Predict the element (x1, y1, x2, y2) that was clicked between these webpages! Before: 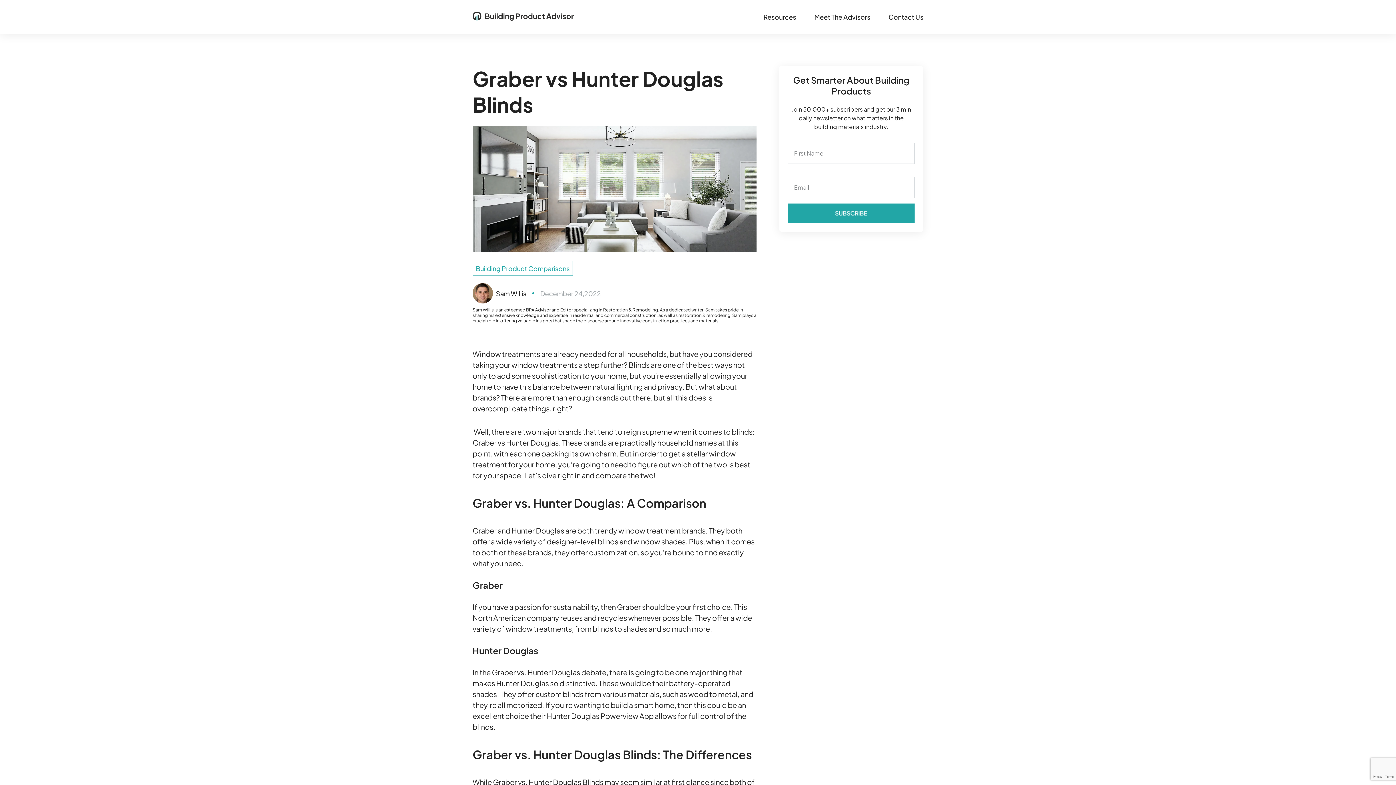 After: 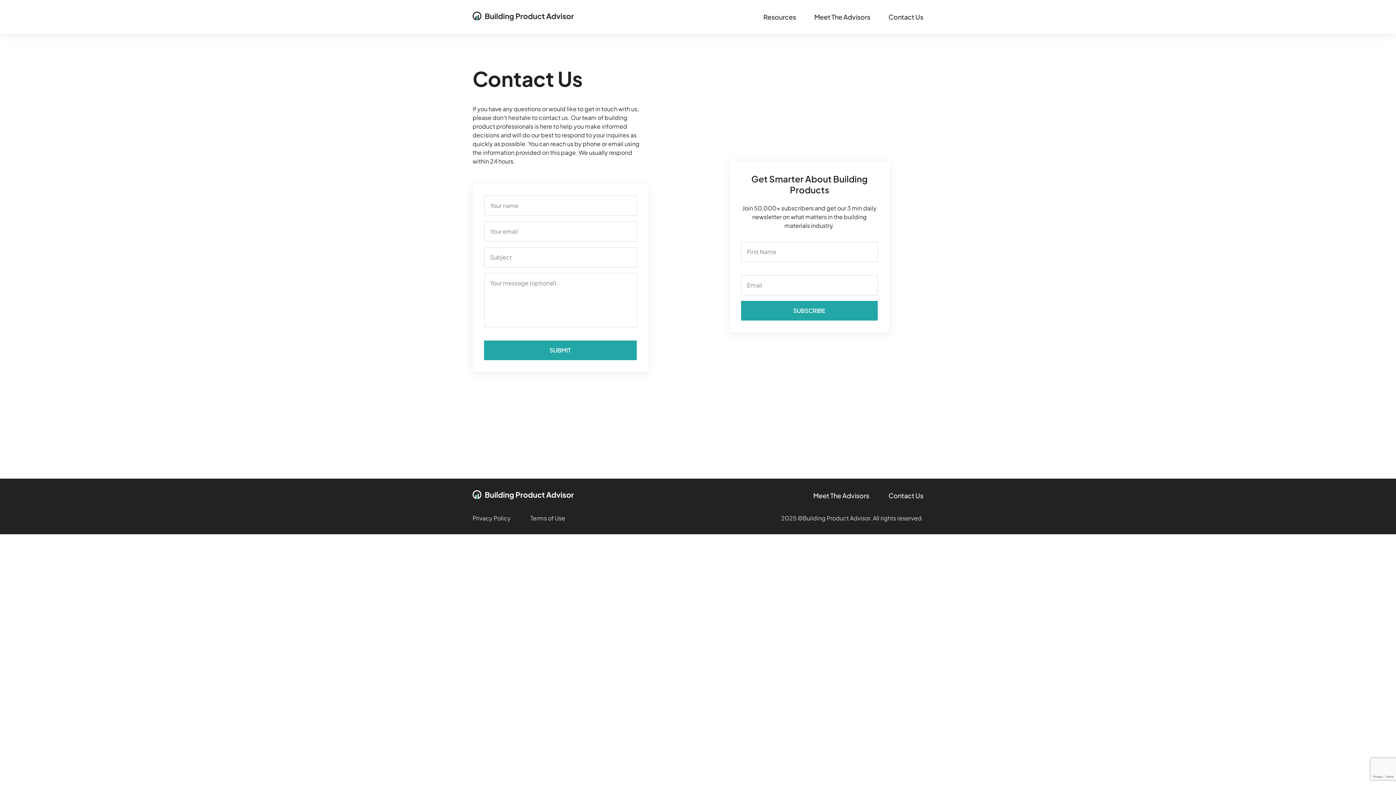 Action: label: Contact Us bbox: (888, 12, 923, 21)